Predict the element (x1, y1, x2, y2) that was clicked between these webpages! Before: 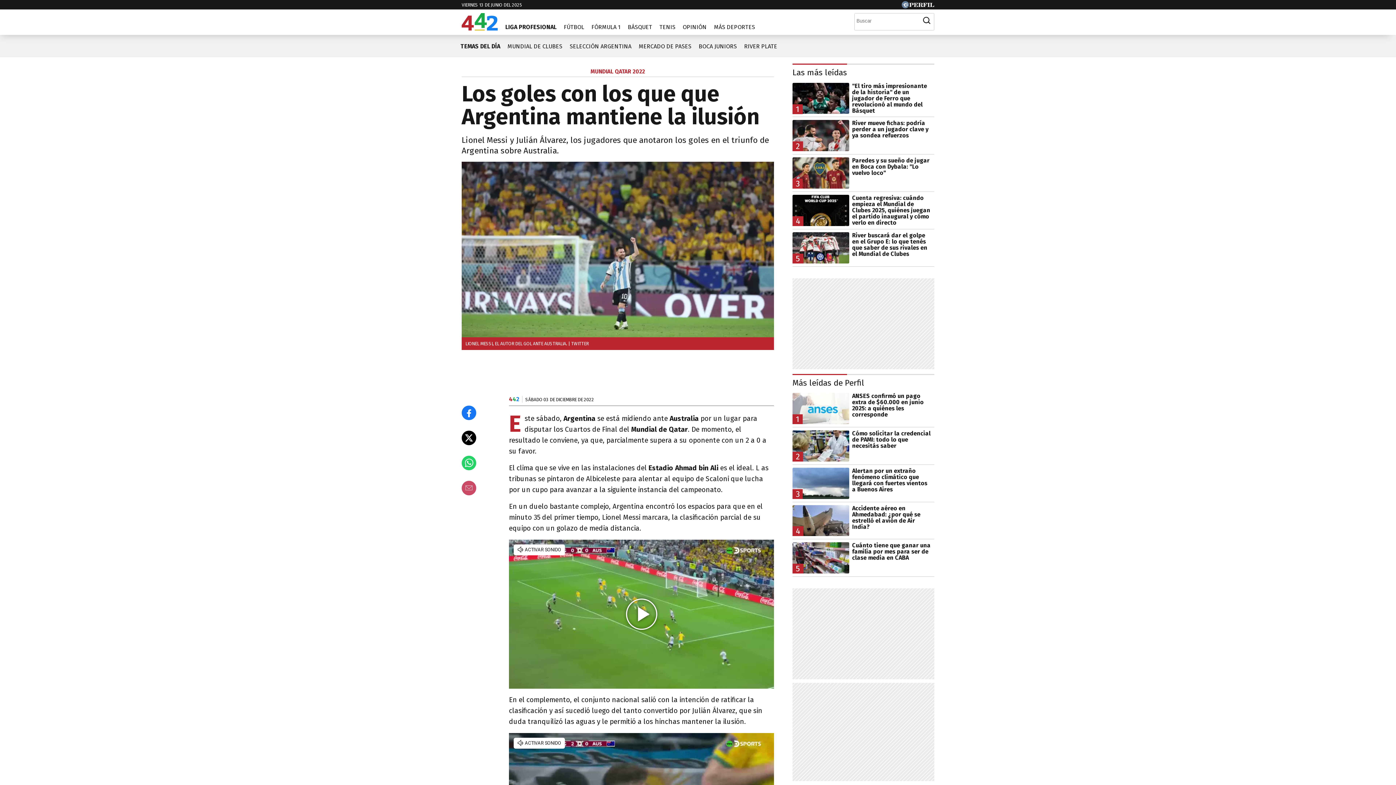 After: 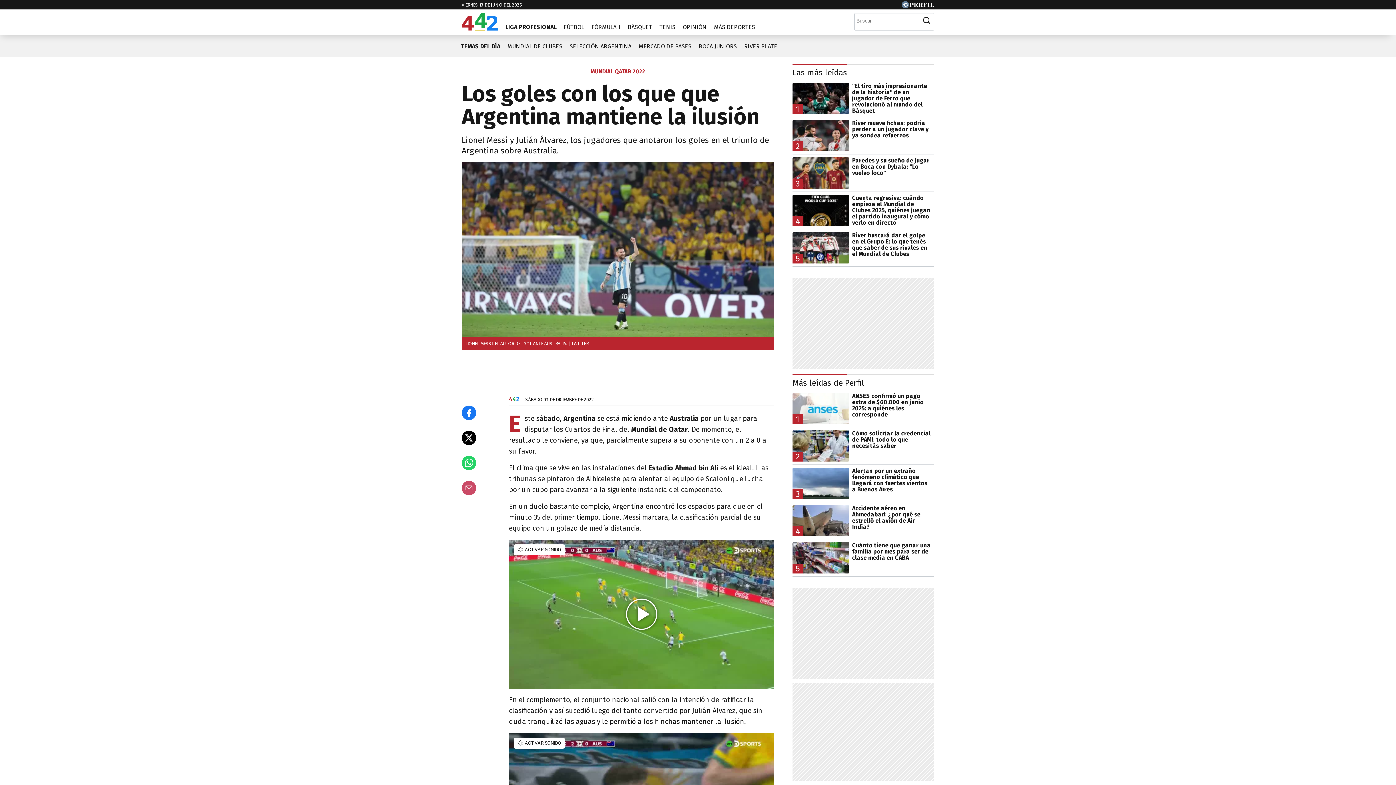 Action: label: Compartir en X bbox: (461, 430, 476, 445)